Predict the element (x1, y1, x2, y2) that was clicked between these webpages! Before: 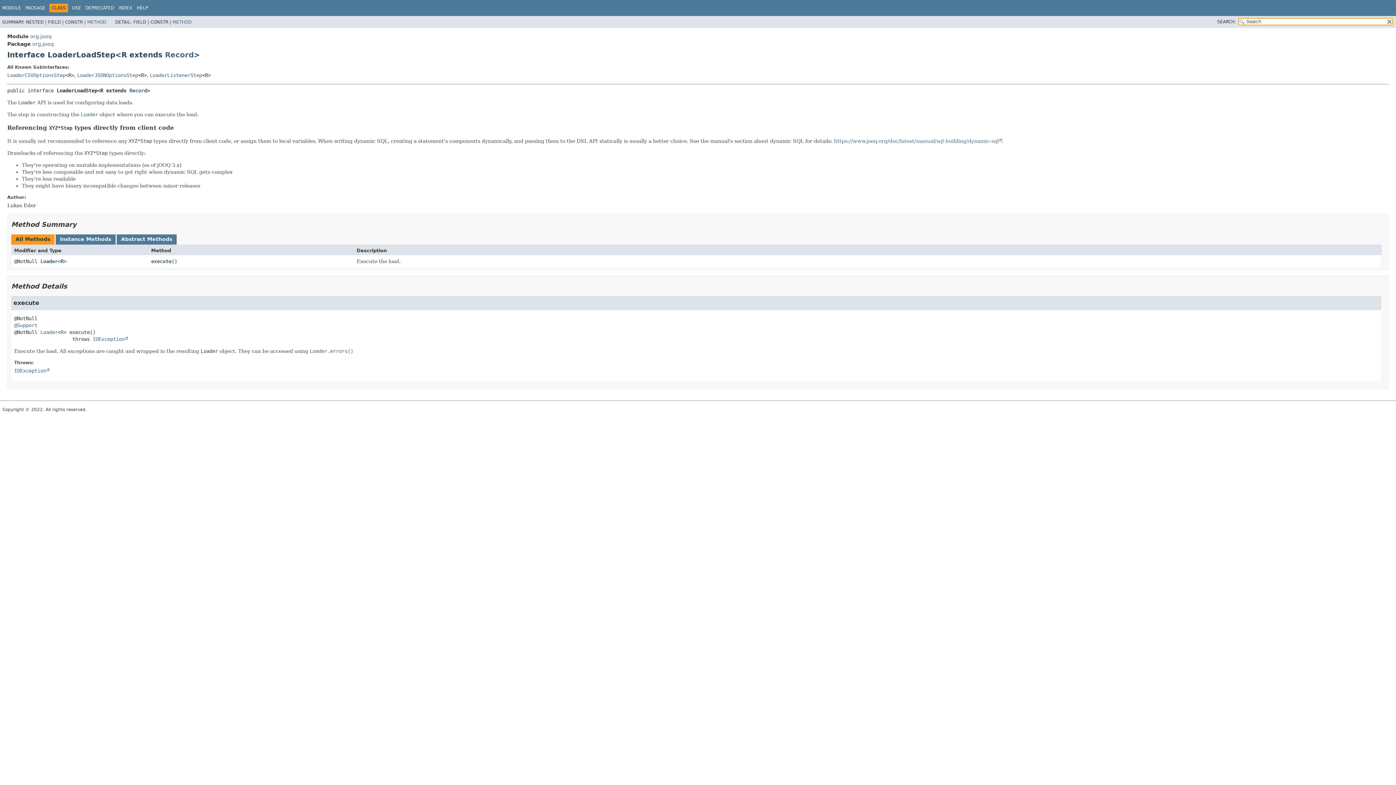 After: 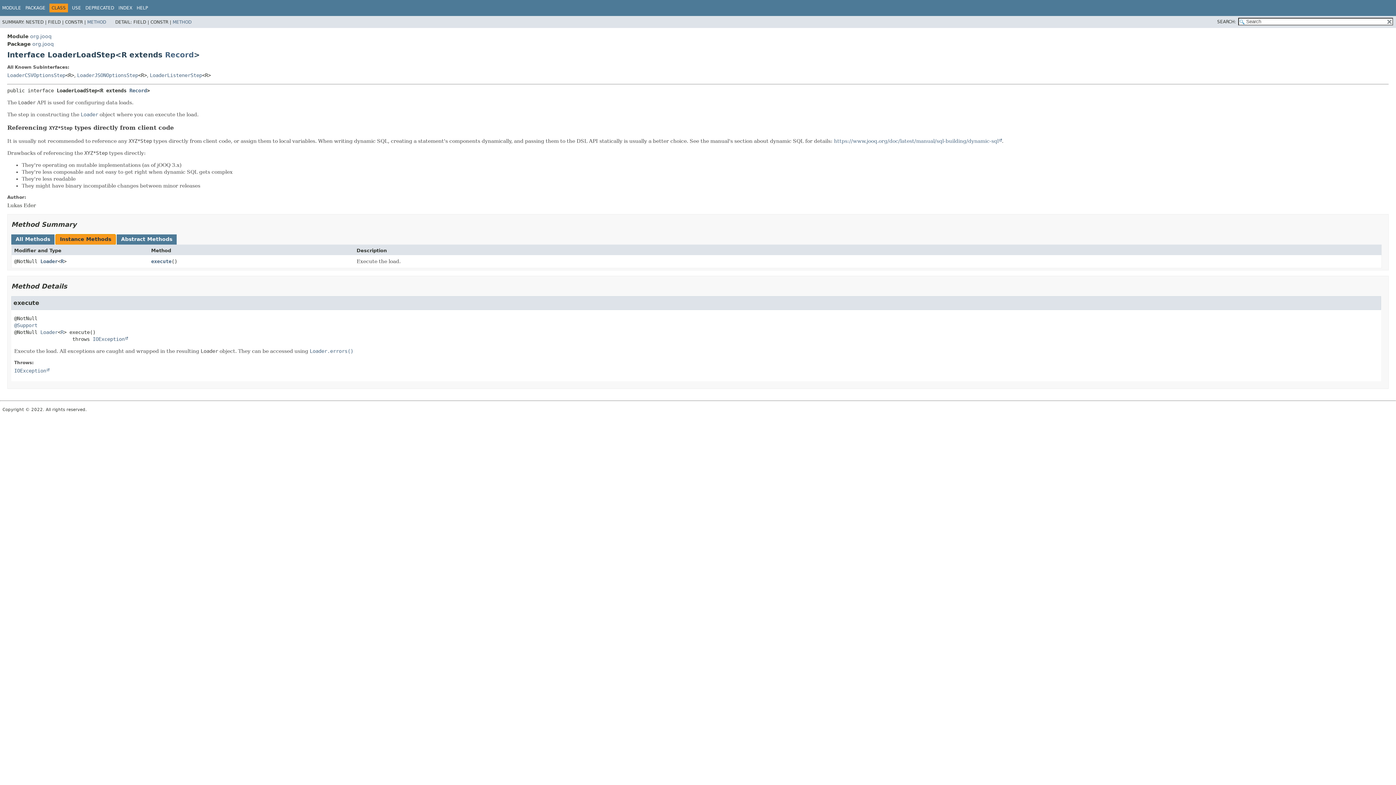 Action: label: Instance Methods bbox: (55, 234, 115, 244)